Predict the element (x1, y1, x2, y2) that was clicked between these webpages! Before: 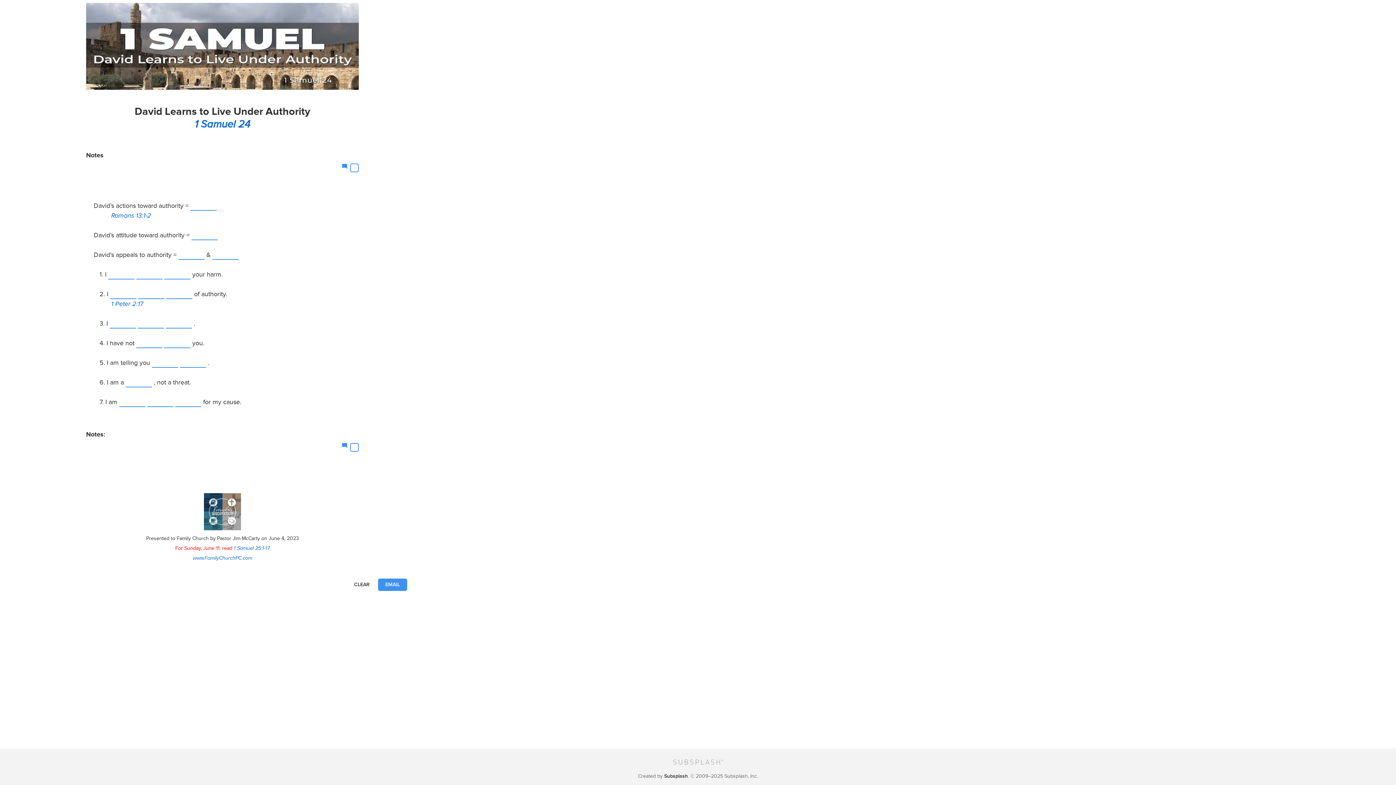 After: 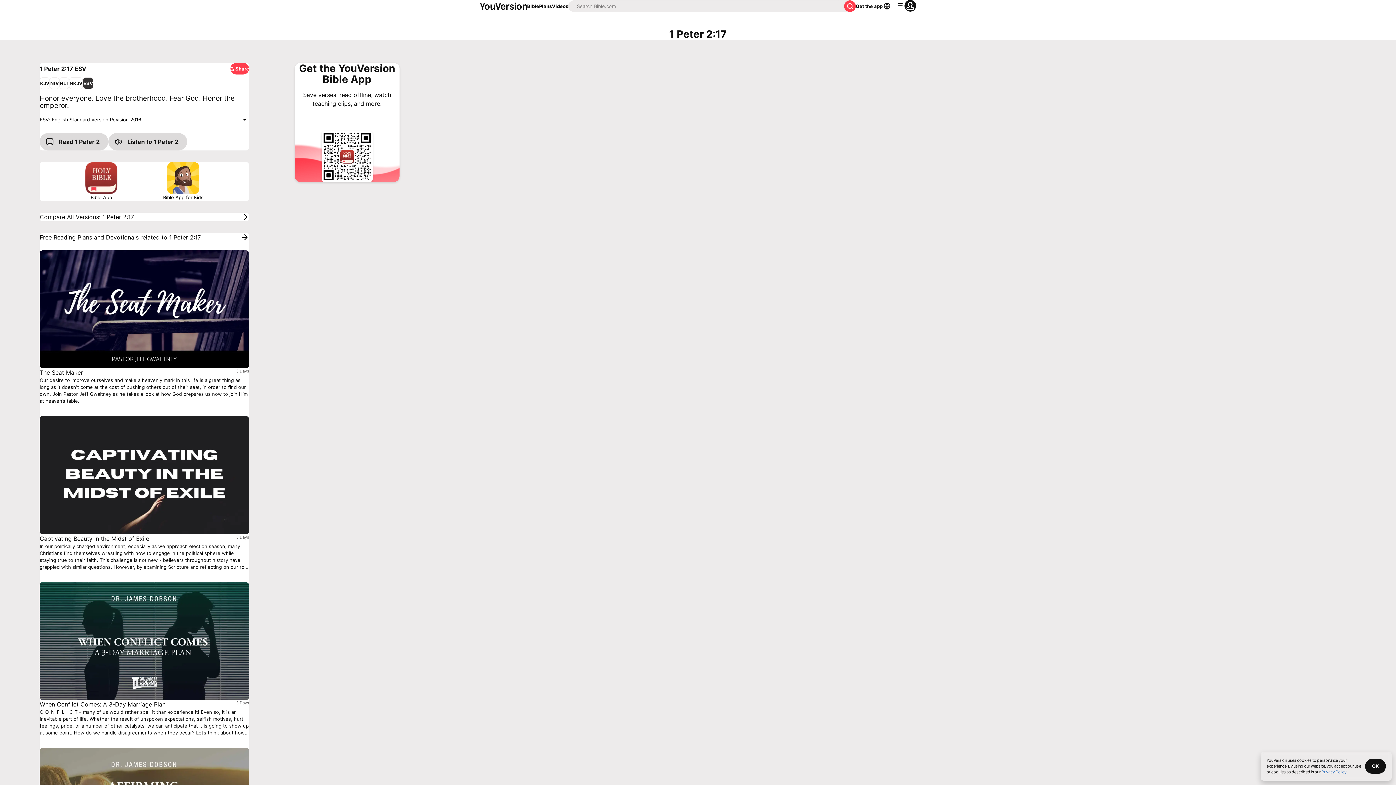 Action: bbox: (111, 300, 143, 308) label: 1 Peter 2:17